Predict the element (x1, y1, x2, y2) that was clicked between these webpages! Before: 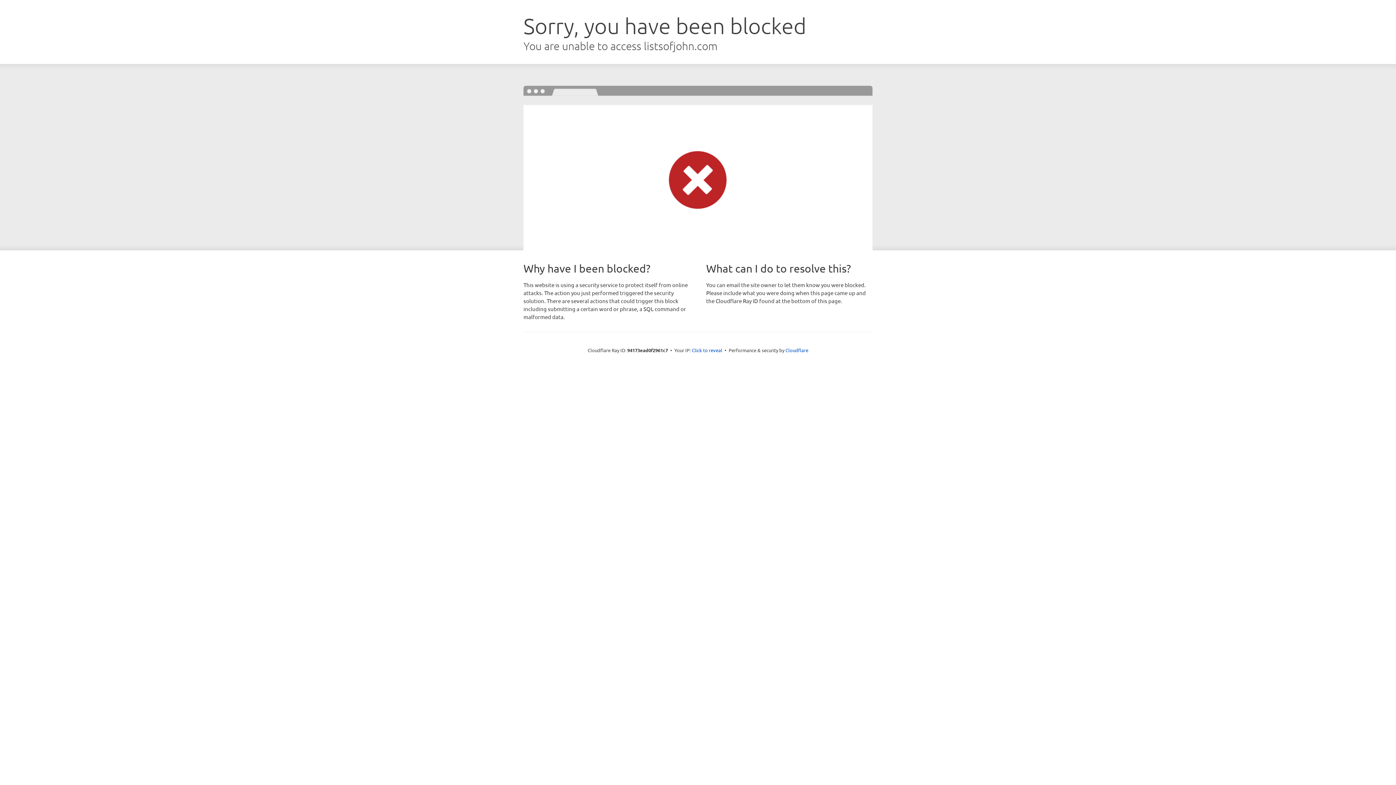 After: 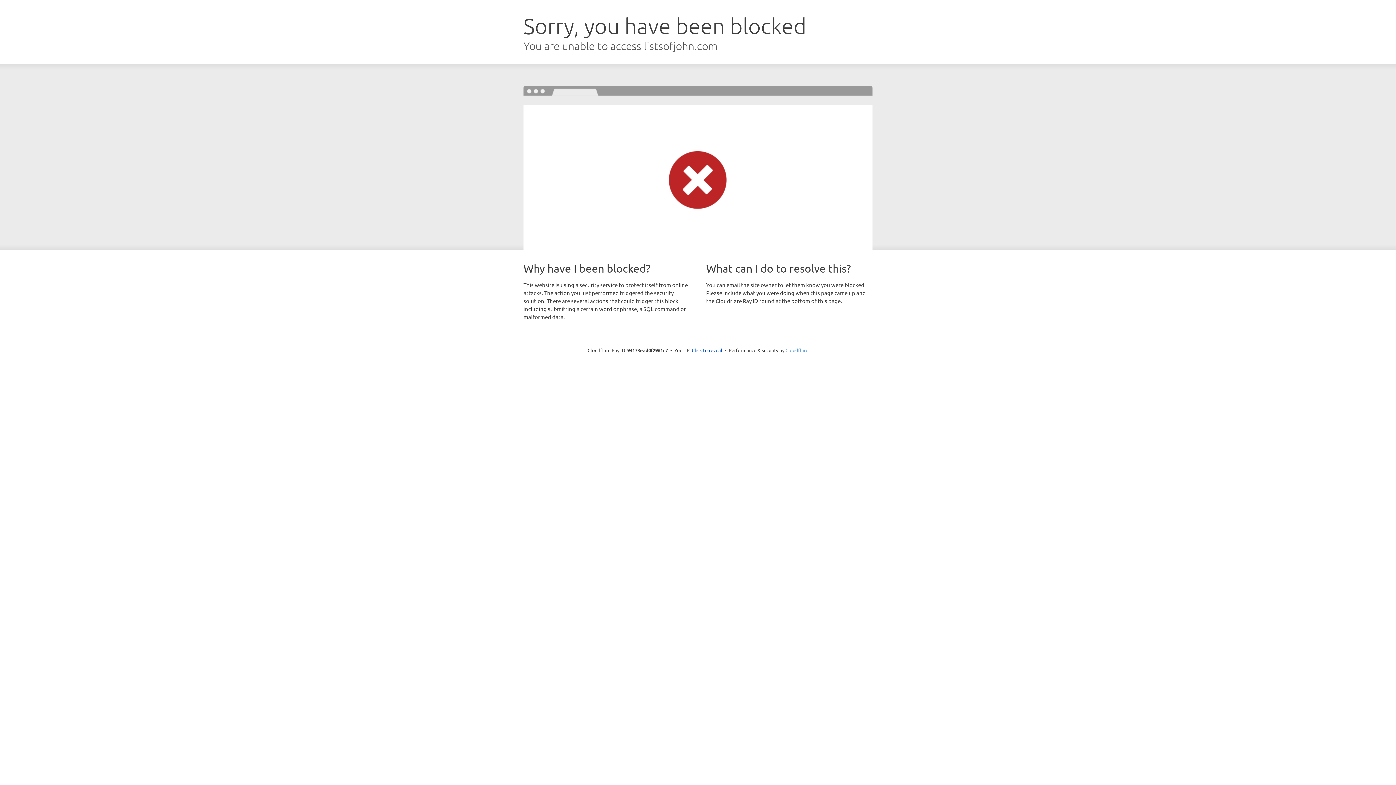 Action: bbox: (785, 347, 808, 353) label: Cloudflare